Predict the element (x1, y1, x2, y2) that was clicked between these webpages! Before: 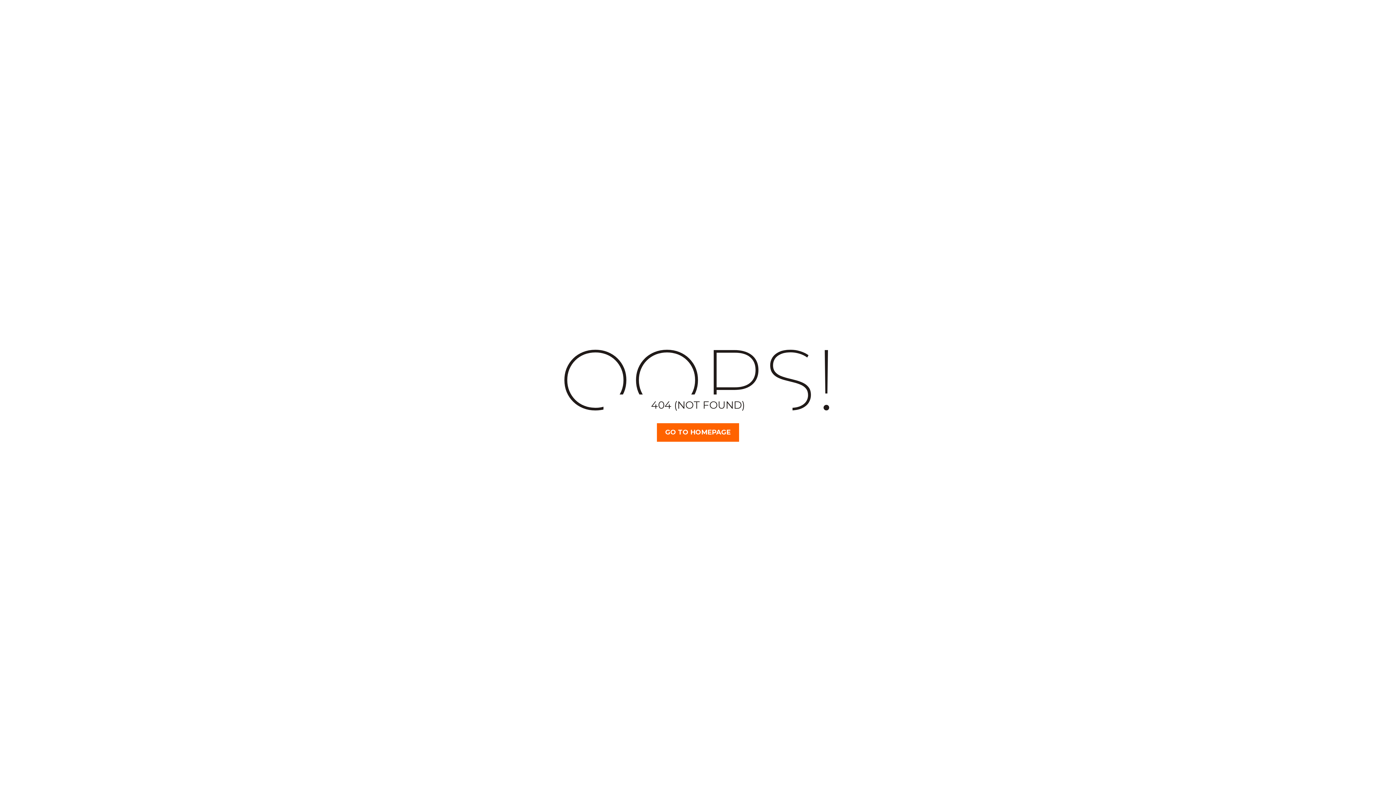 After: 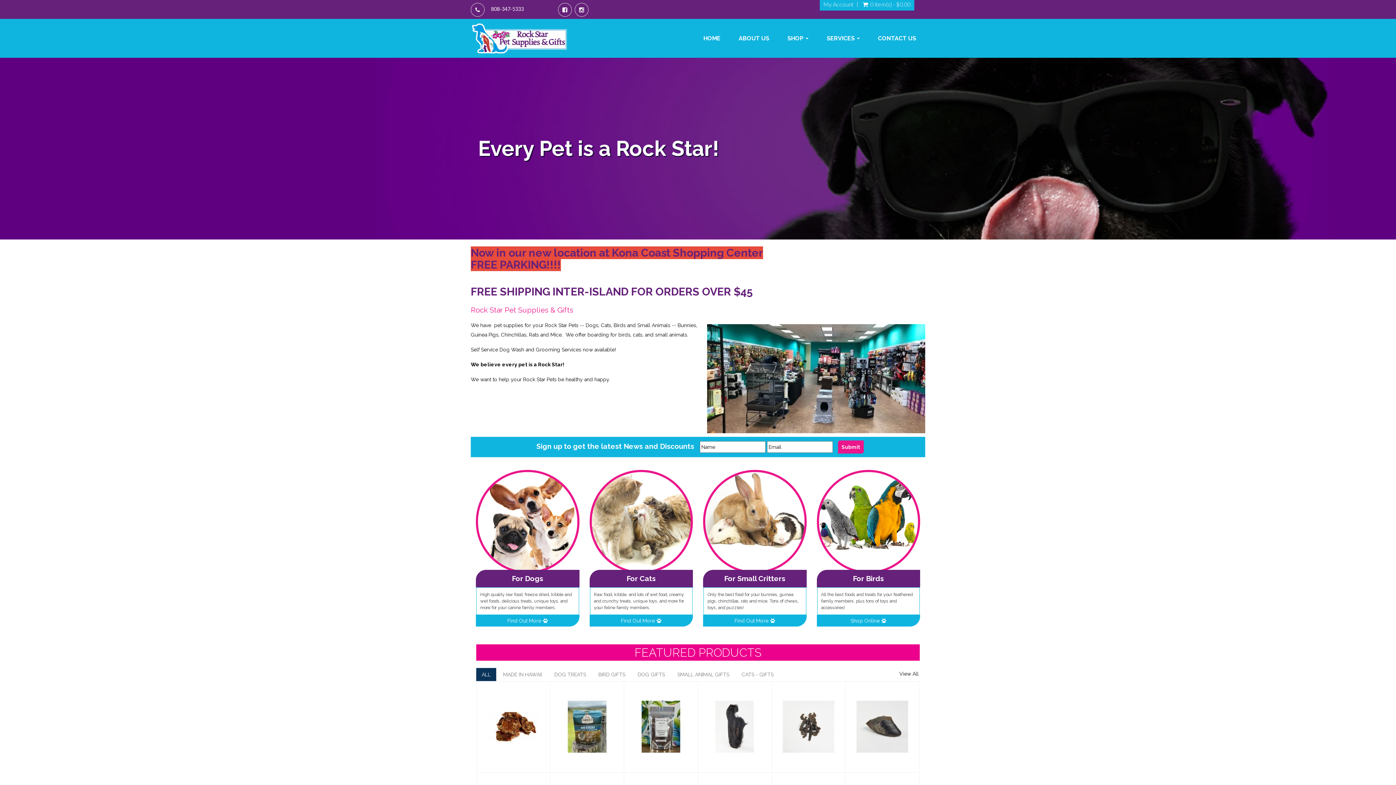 Action: bbox: (657, 423, 739, 442) label: GO TO HOMEPAGE